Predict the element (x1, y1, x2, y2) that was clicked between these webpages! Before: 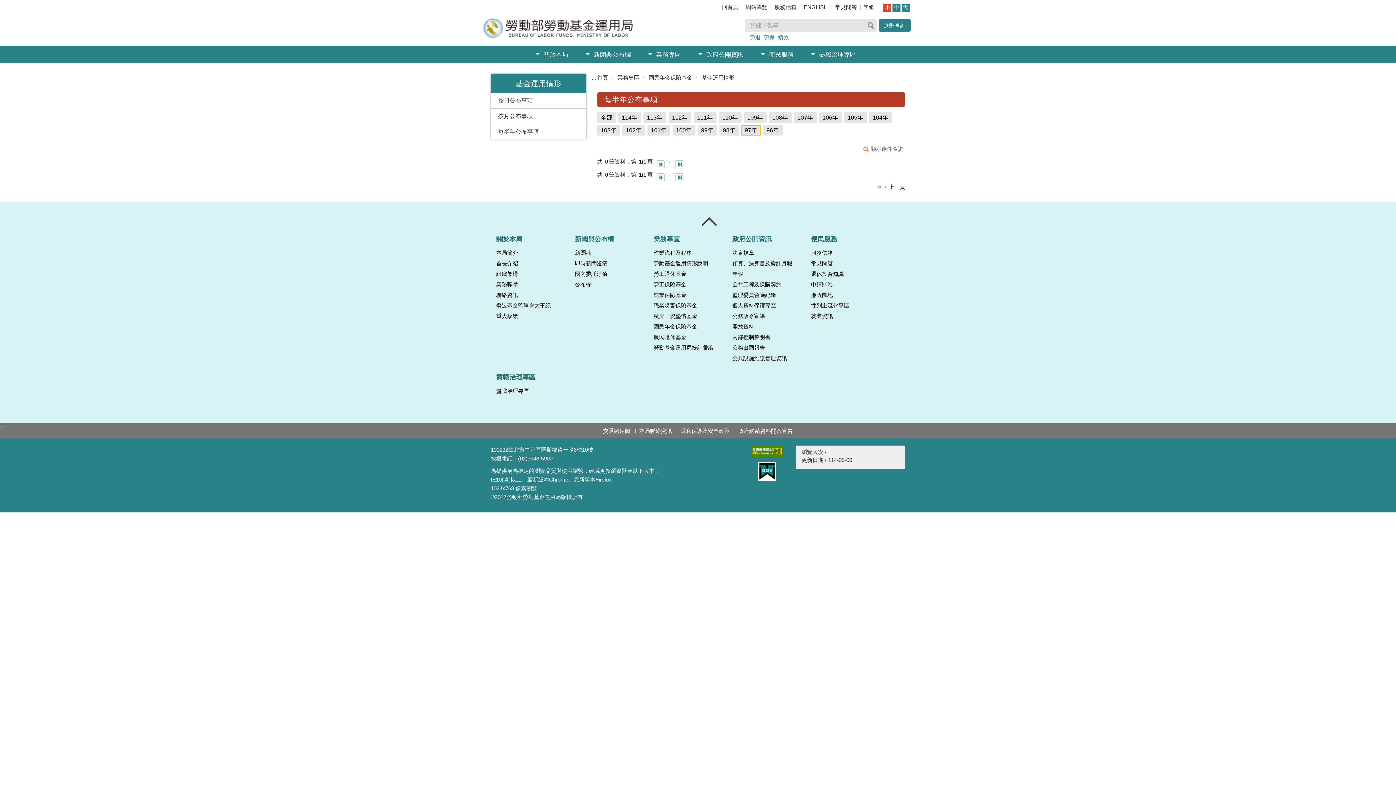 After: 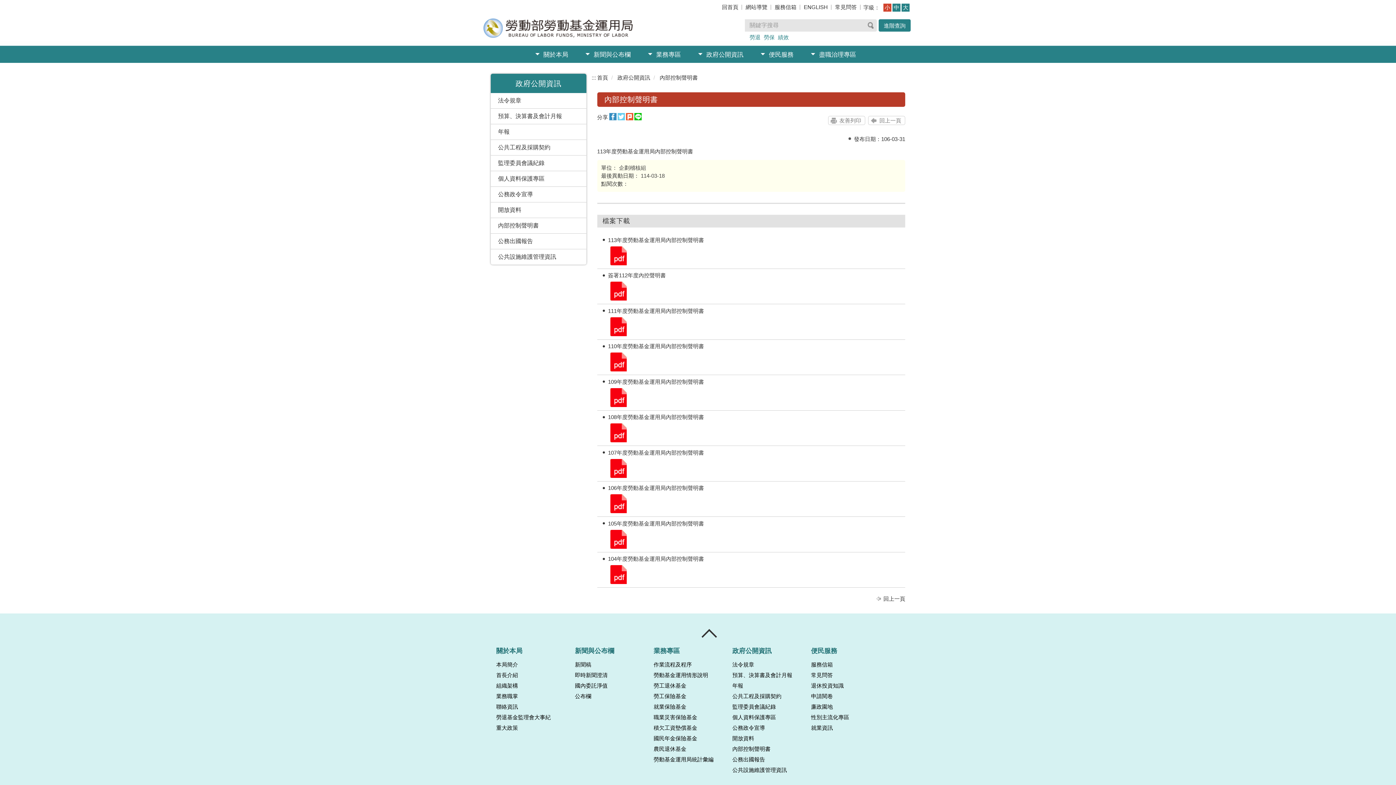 Action: label: 內部控制聲明書 bbox: (732, 333, 806, 341)